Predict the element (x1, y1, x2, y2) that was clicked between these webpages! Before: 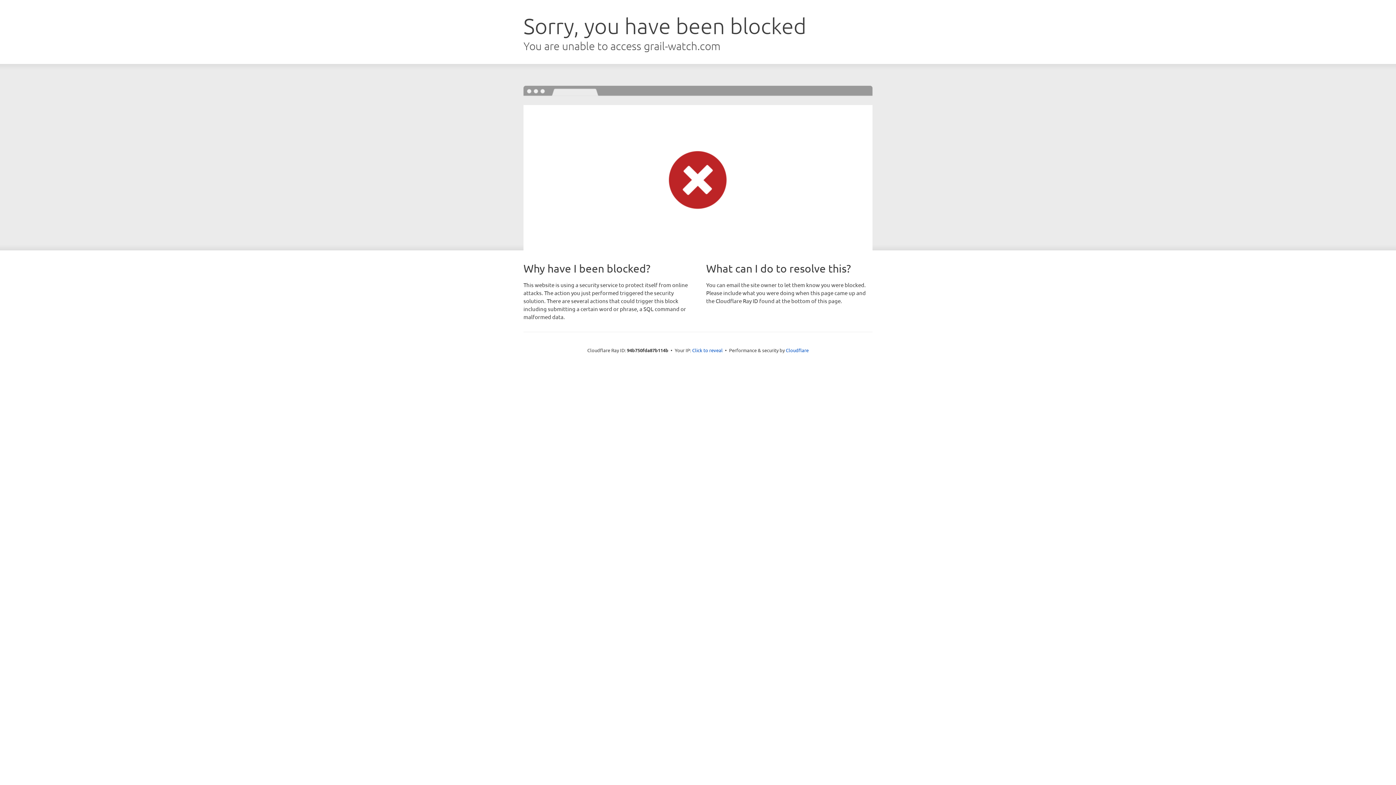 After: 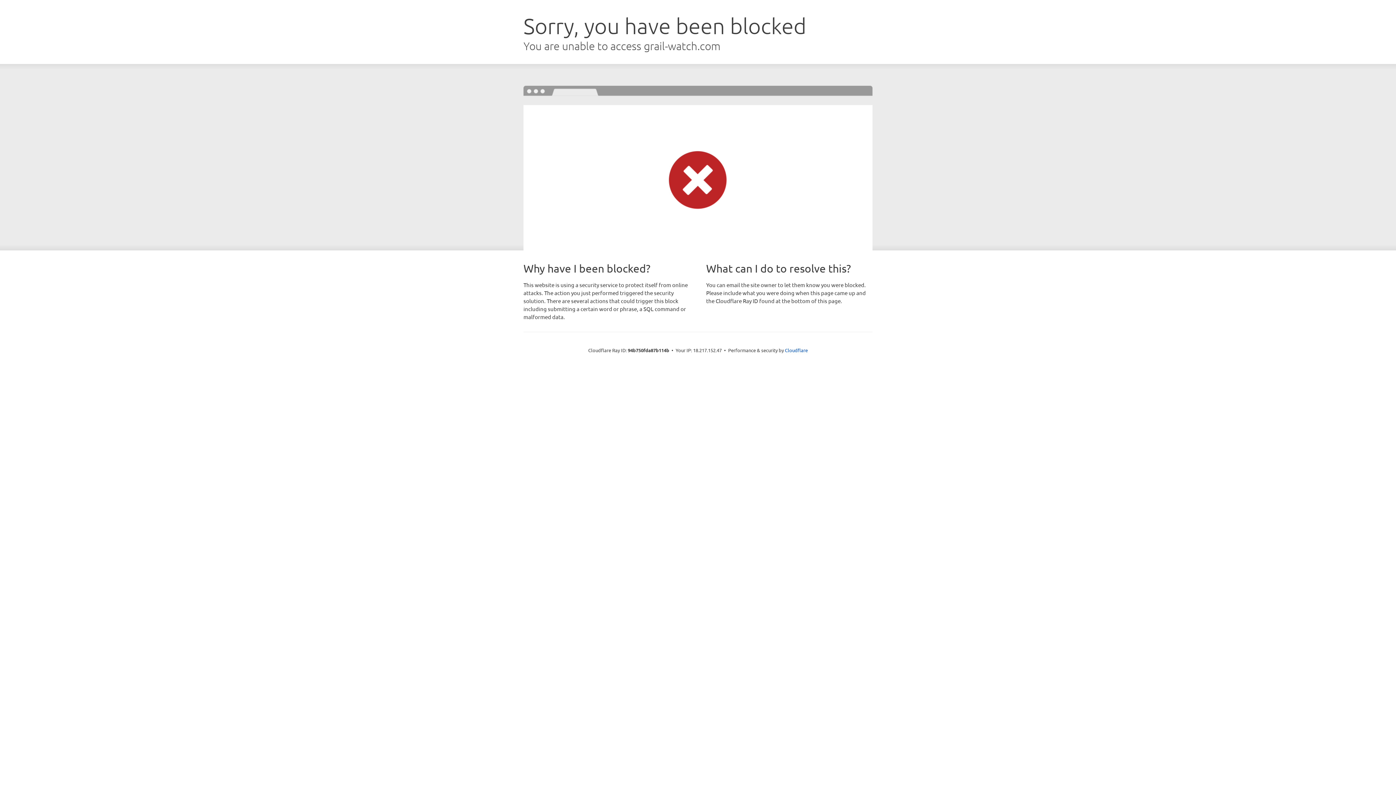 Action: bbox: (692, 346, 722, 353) label: Click to reveal